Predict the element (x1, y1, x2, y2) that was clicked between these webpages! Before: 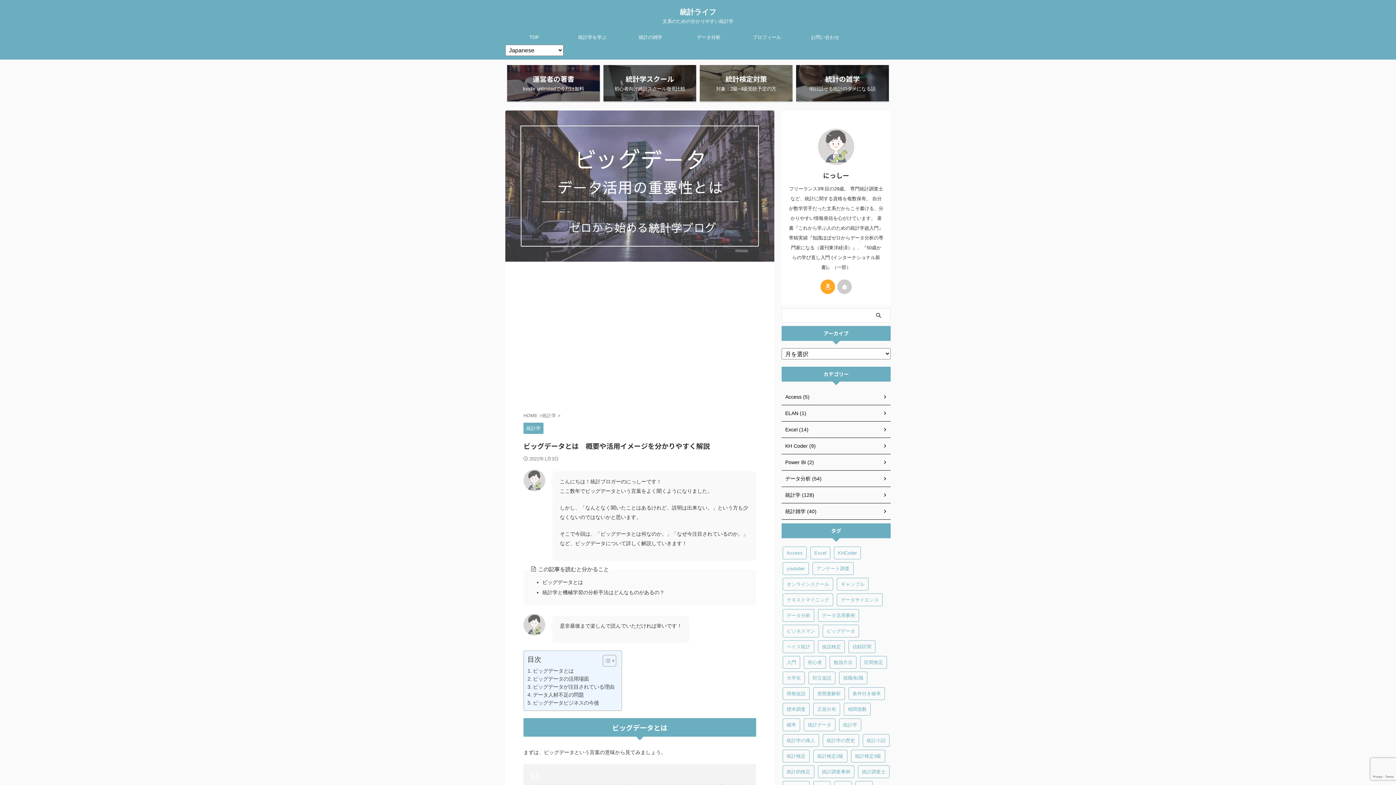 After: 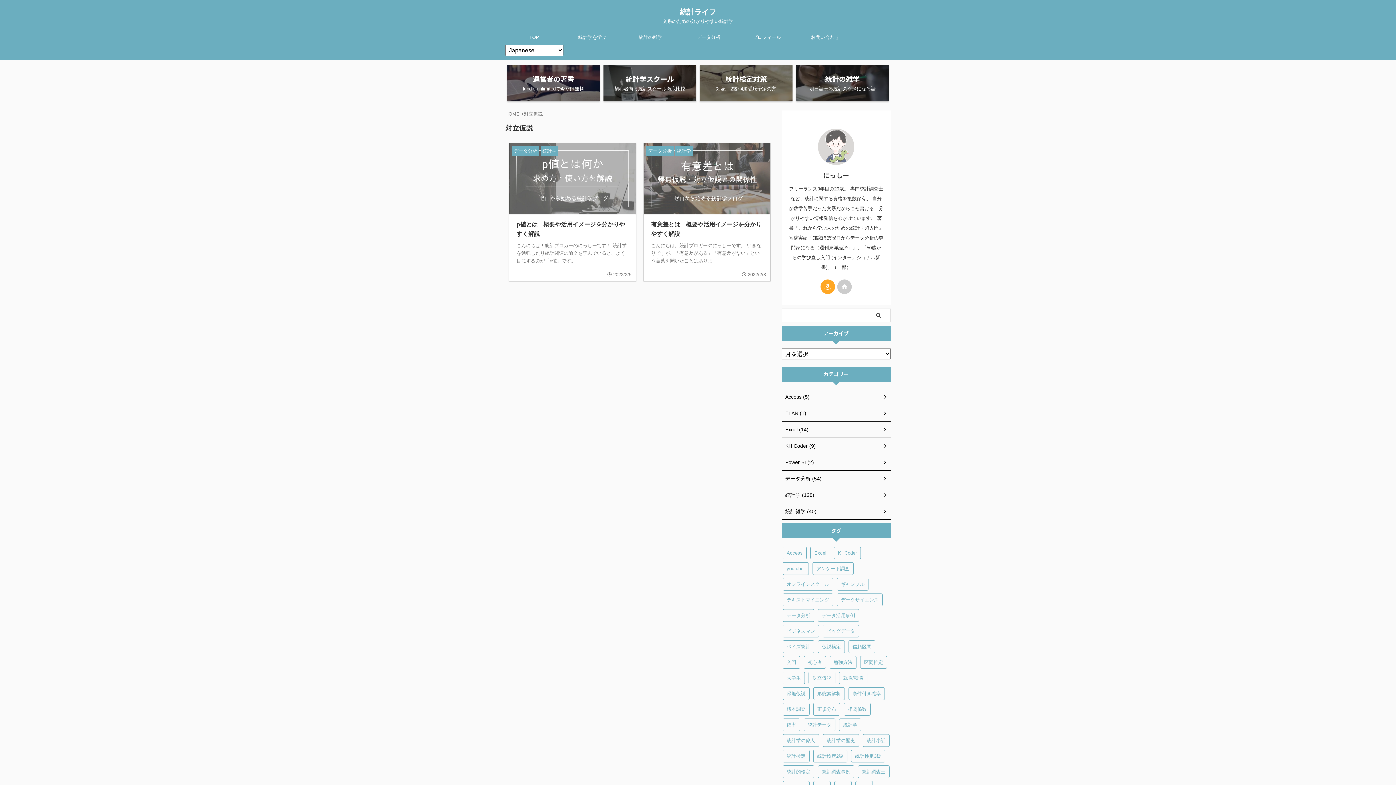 Action: label: 対立仮説 (2個の項目) bbox: (808, 672, 835, 684)